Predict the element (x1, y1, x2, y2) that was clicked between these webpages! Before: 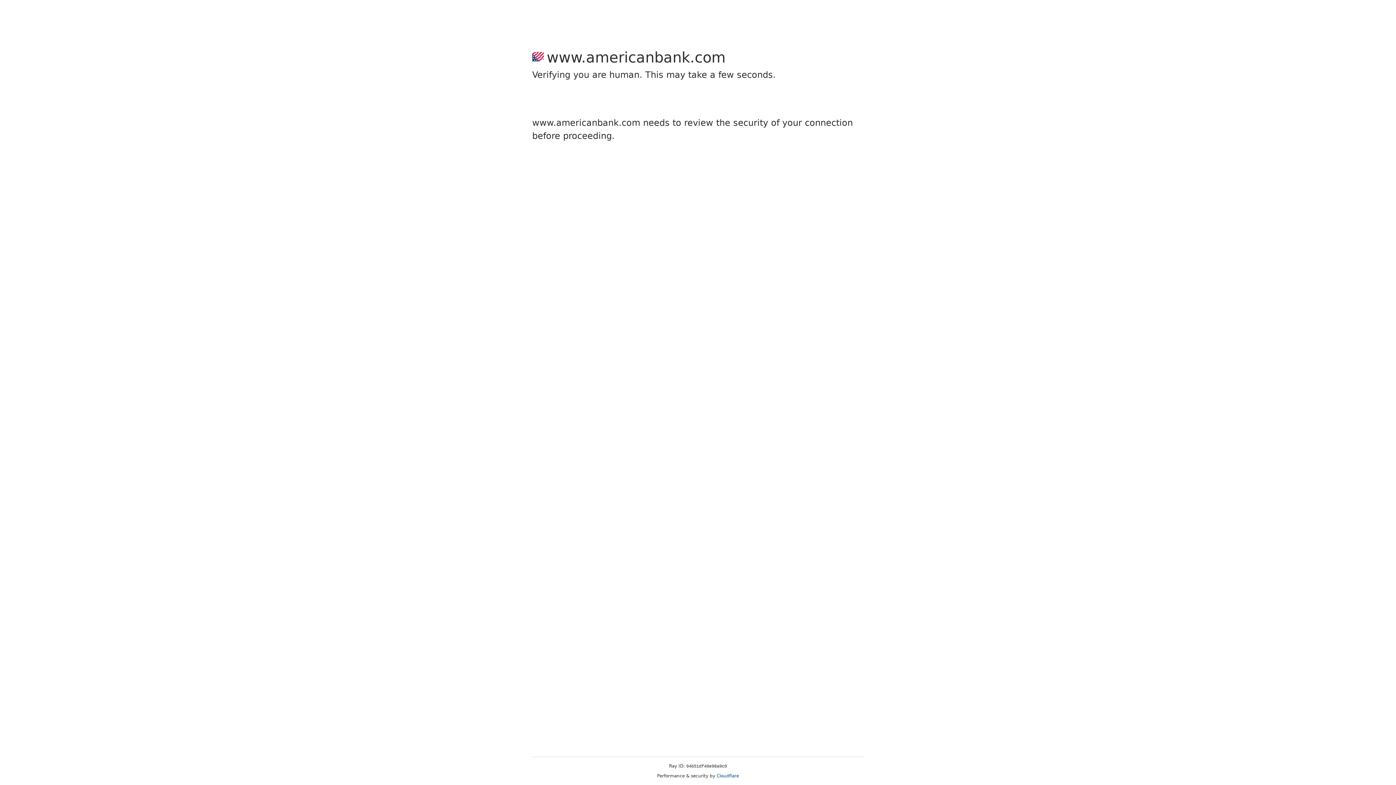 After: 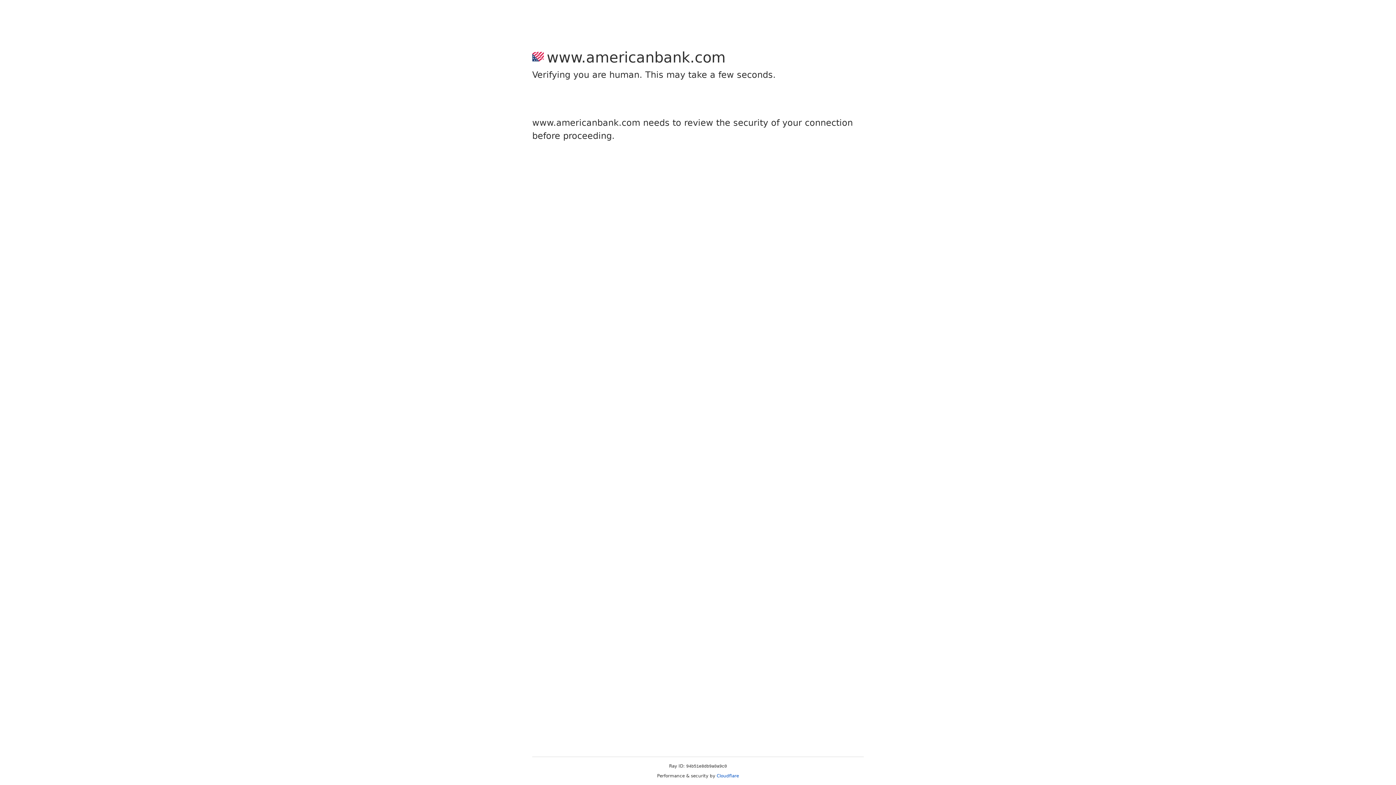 Action: bbox: (716, 773, 739, 778) label: Cloudflare